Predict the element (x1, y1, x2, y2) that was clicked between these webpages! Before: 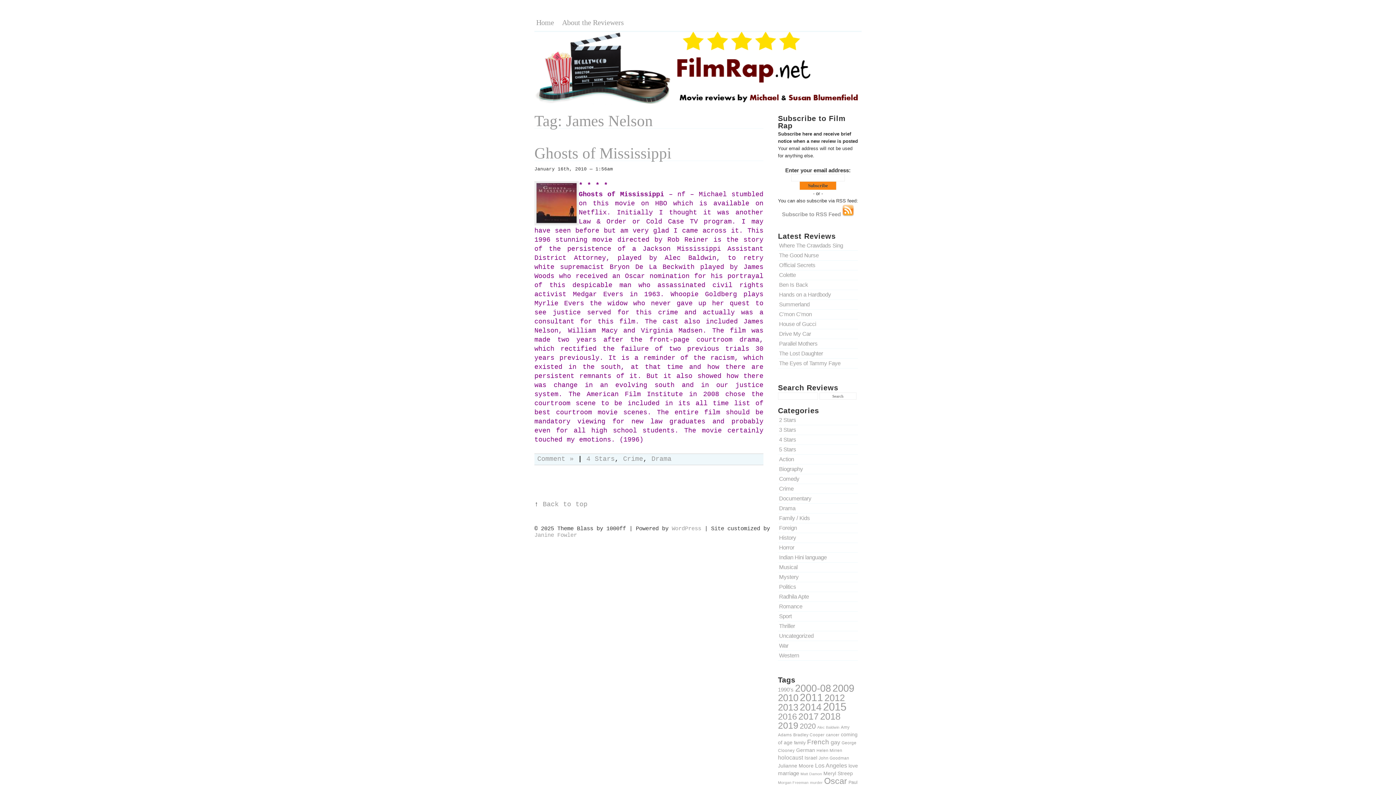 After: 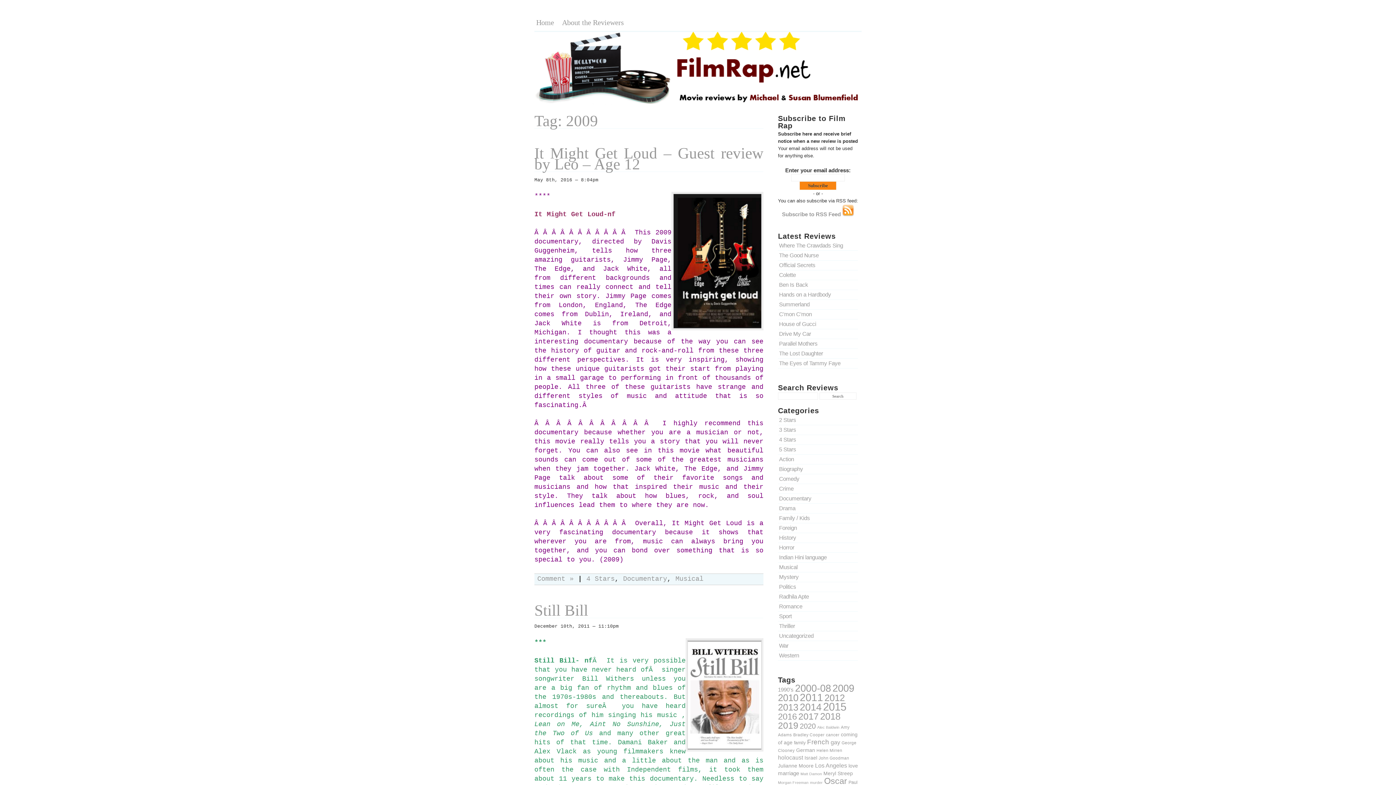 Action: bbox: (832, 683, 854, 694) label: 2009 (59 items)